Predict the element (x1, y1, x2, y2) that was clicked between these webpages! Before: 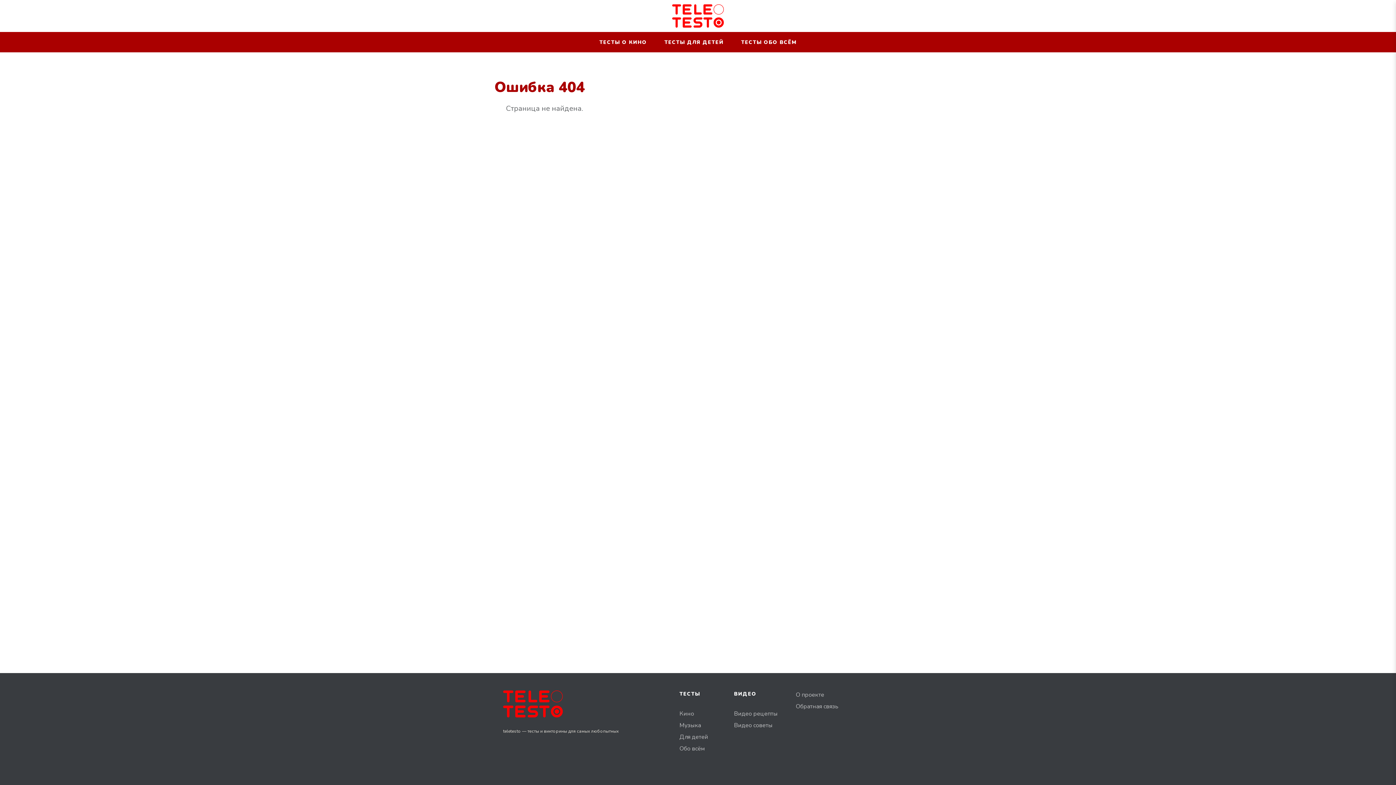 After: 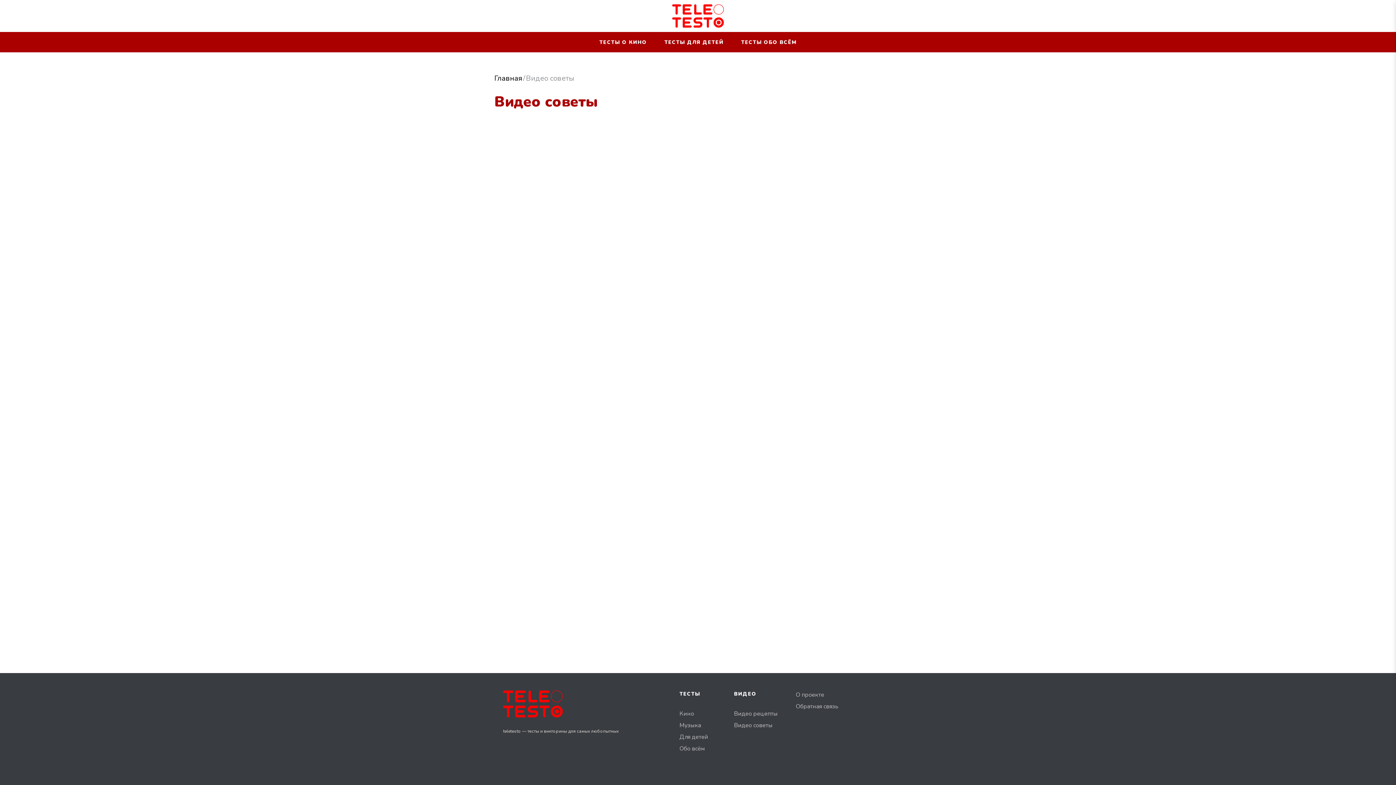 Action: bbox: (734, 721, 777, 730) label: Видео советы